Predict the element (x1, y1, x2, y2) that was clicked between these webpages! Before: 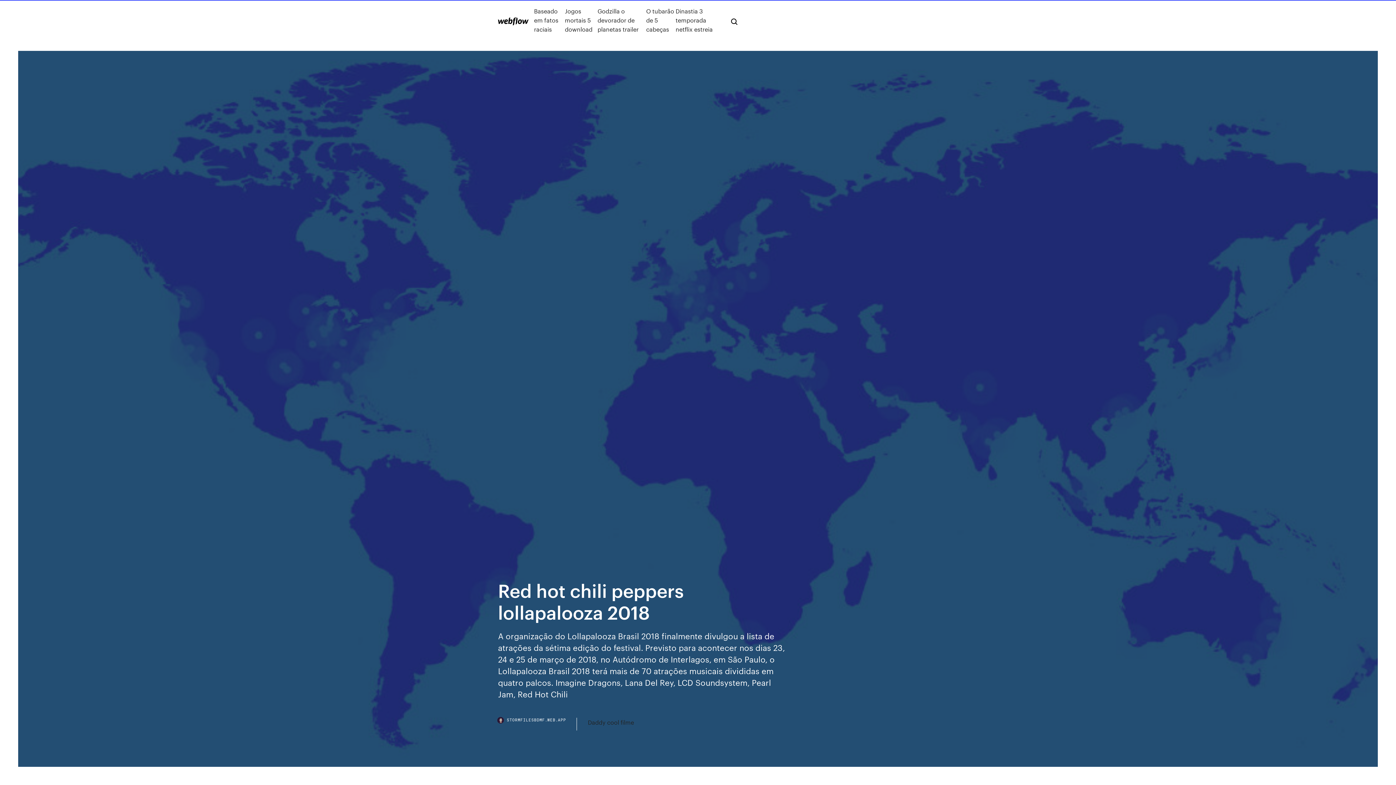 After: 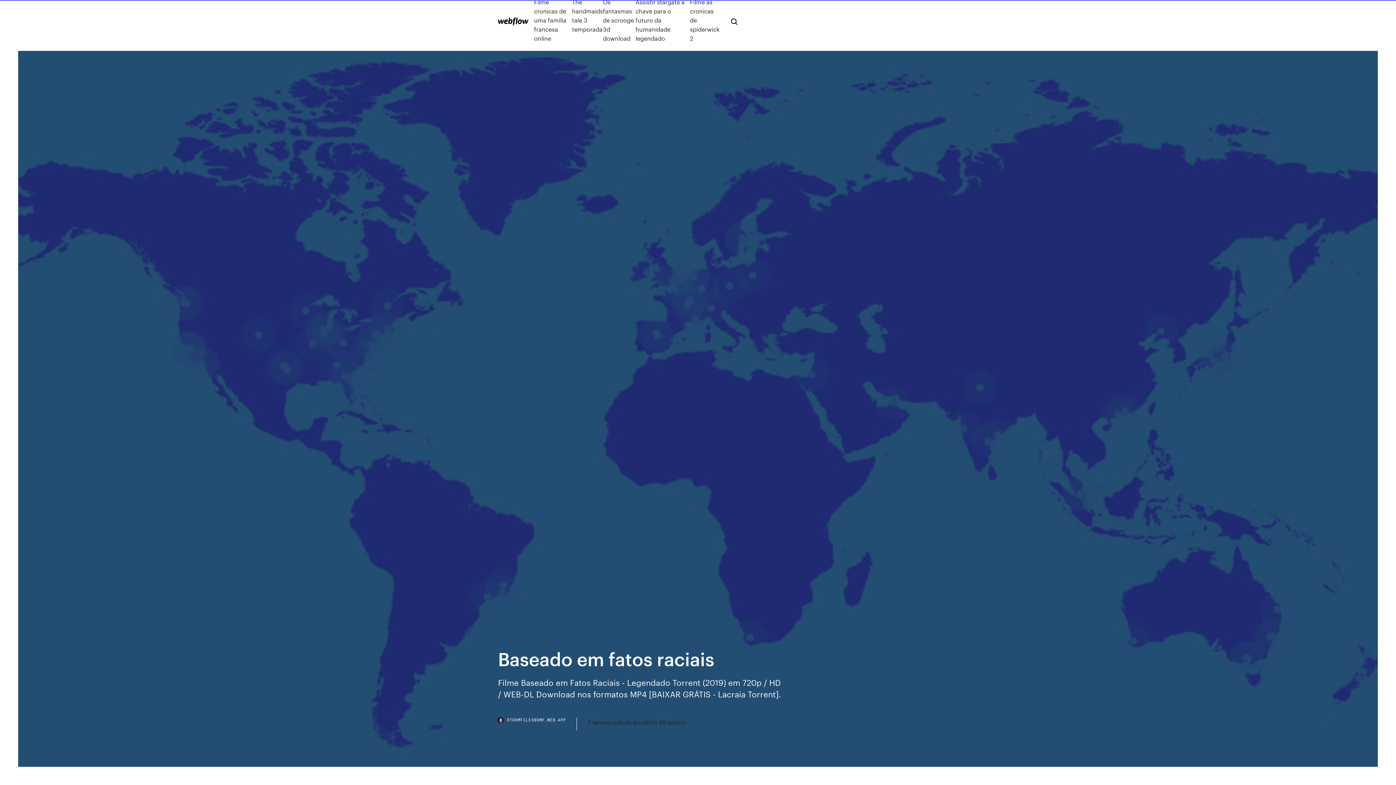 Action: label: Baseado em fatos raciais bbox: (534, 6, 564, 33)